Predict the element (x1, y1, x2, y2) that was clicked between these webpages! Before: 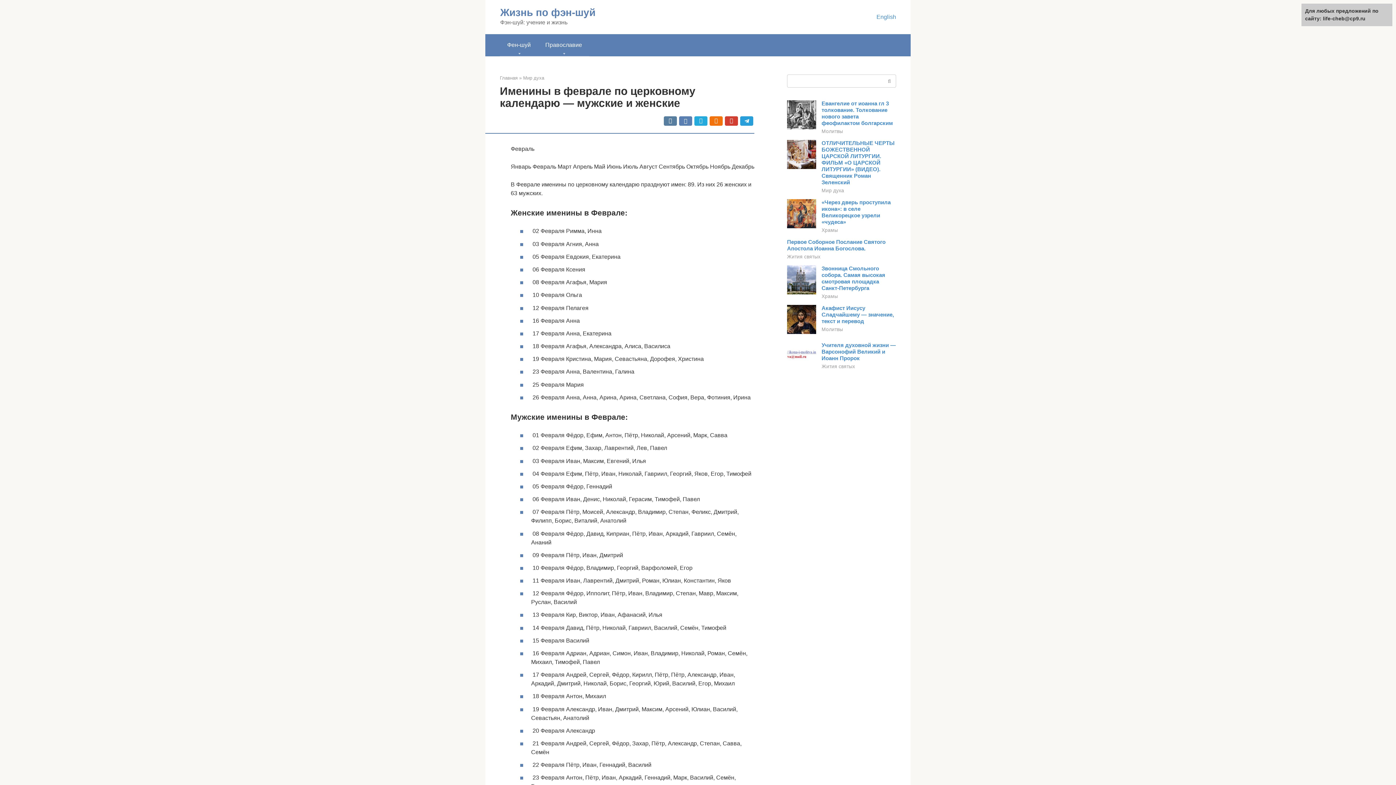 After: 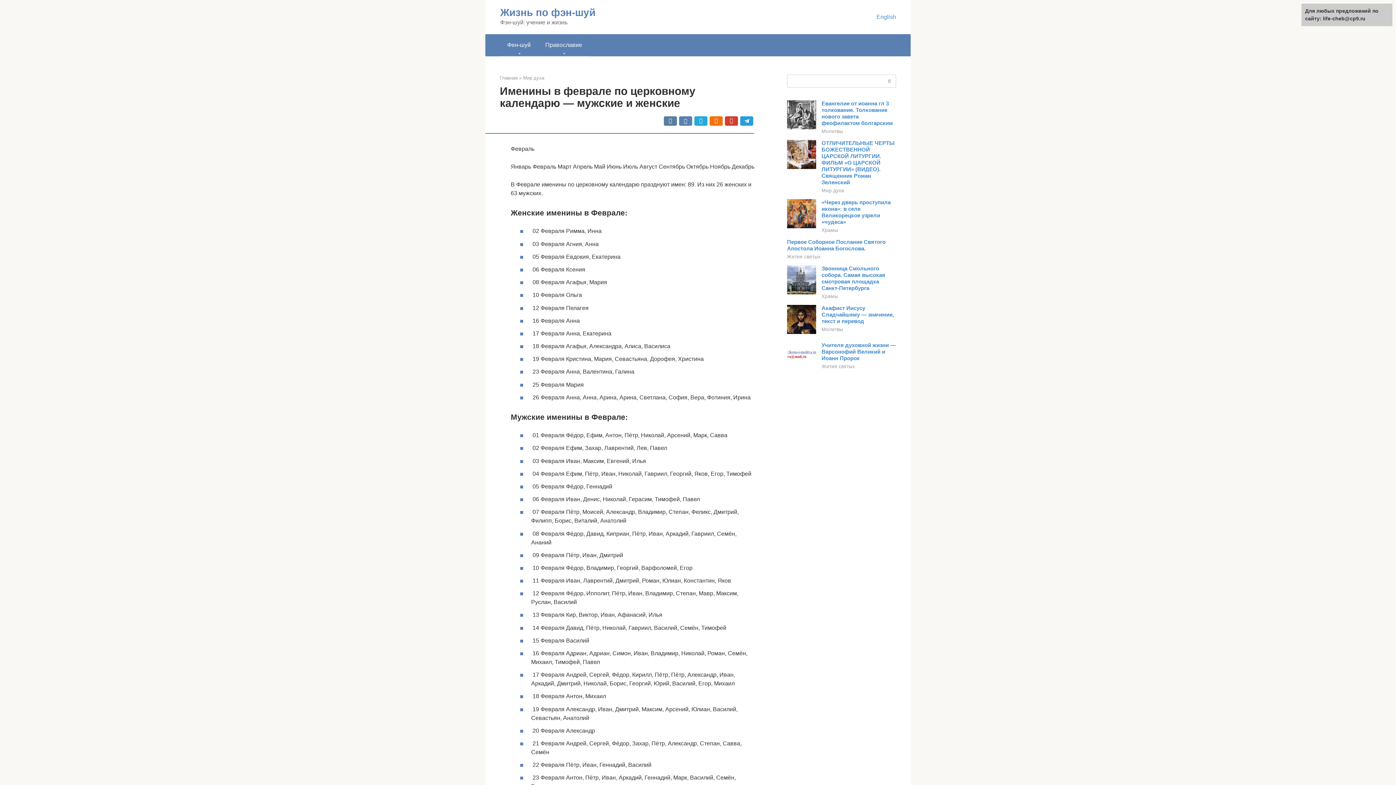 Action: bbox: (787, 329, 816, 335)